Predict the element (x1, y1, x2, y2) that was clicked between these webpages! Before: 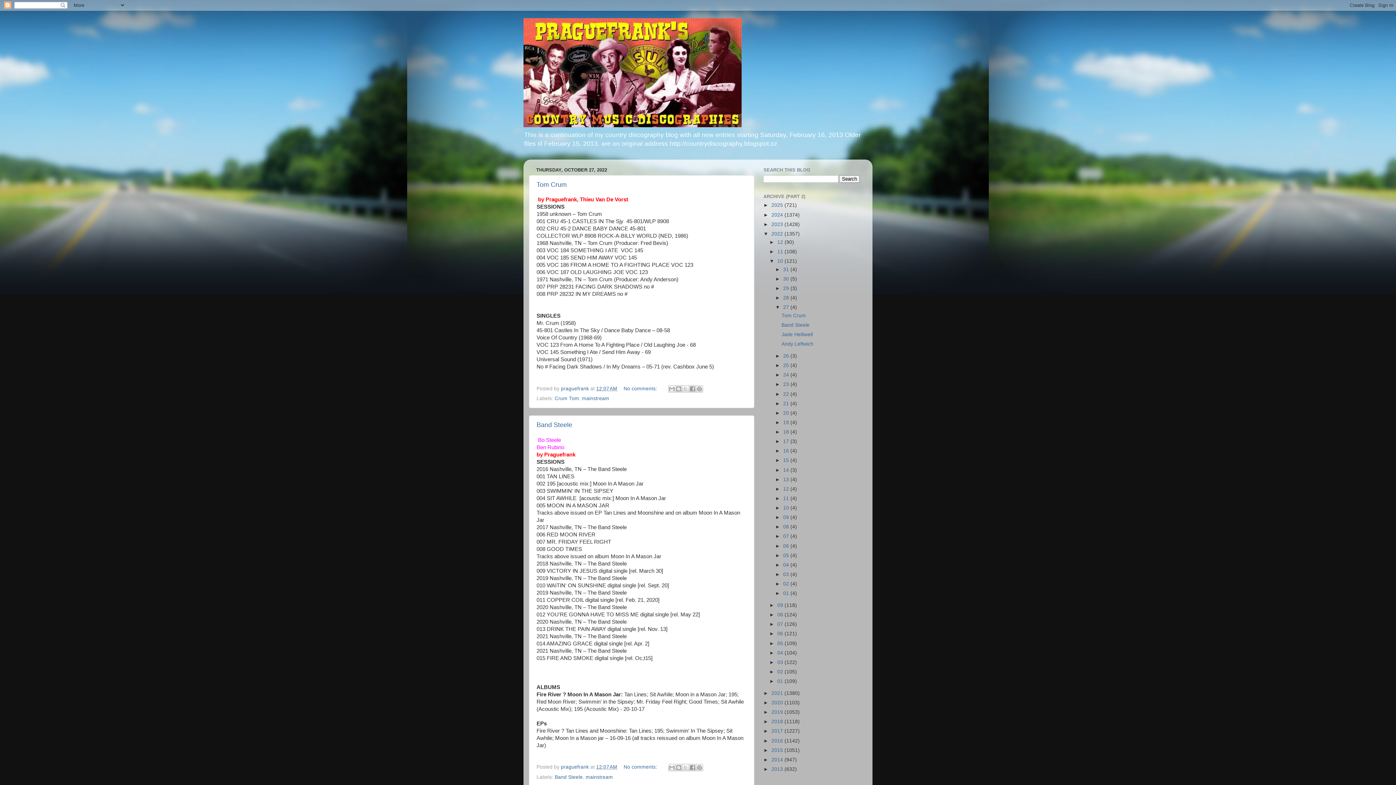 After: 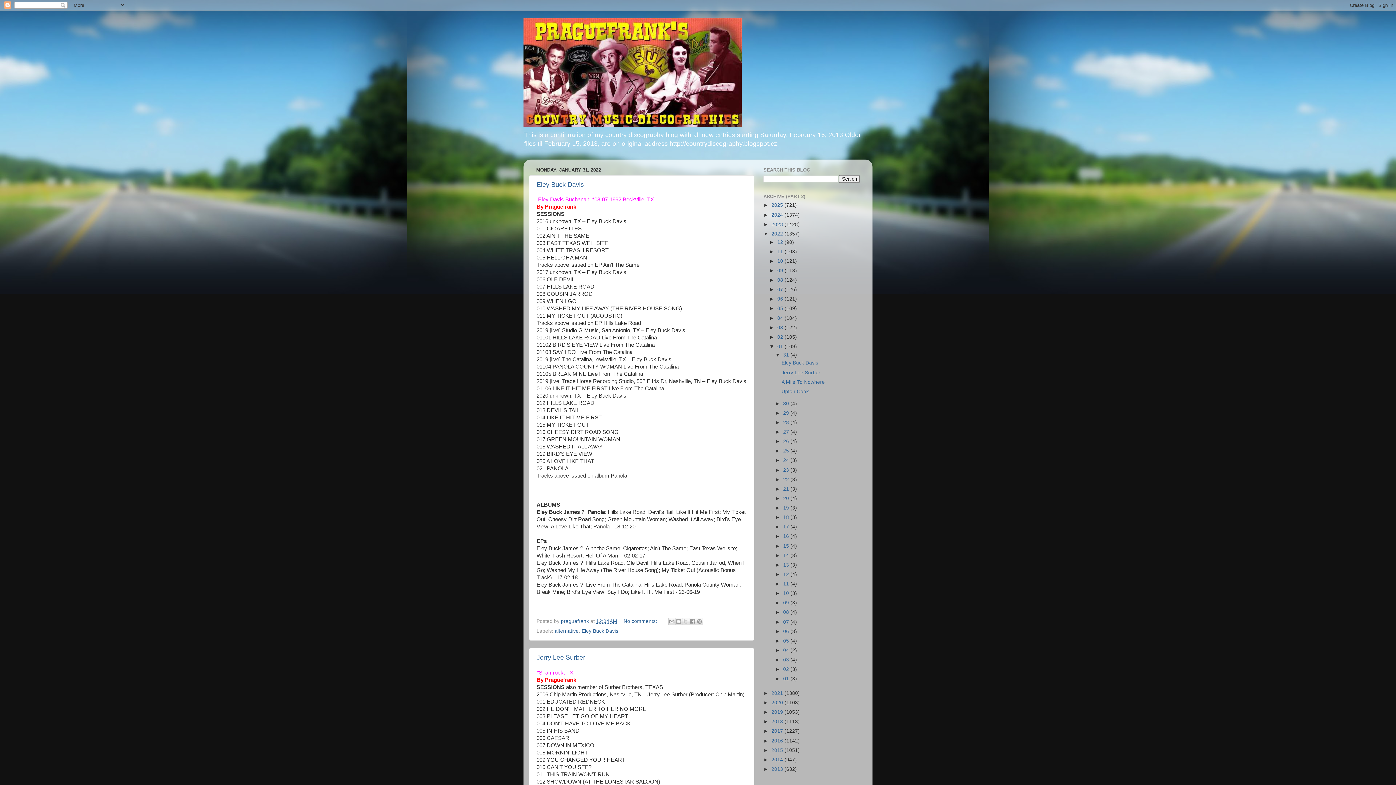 Action: label: 01  bbox: (777, 678, 784, 684)